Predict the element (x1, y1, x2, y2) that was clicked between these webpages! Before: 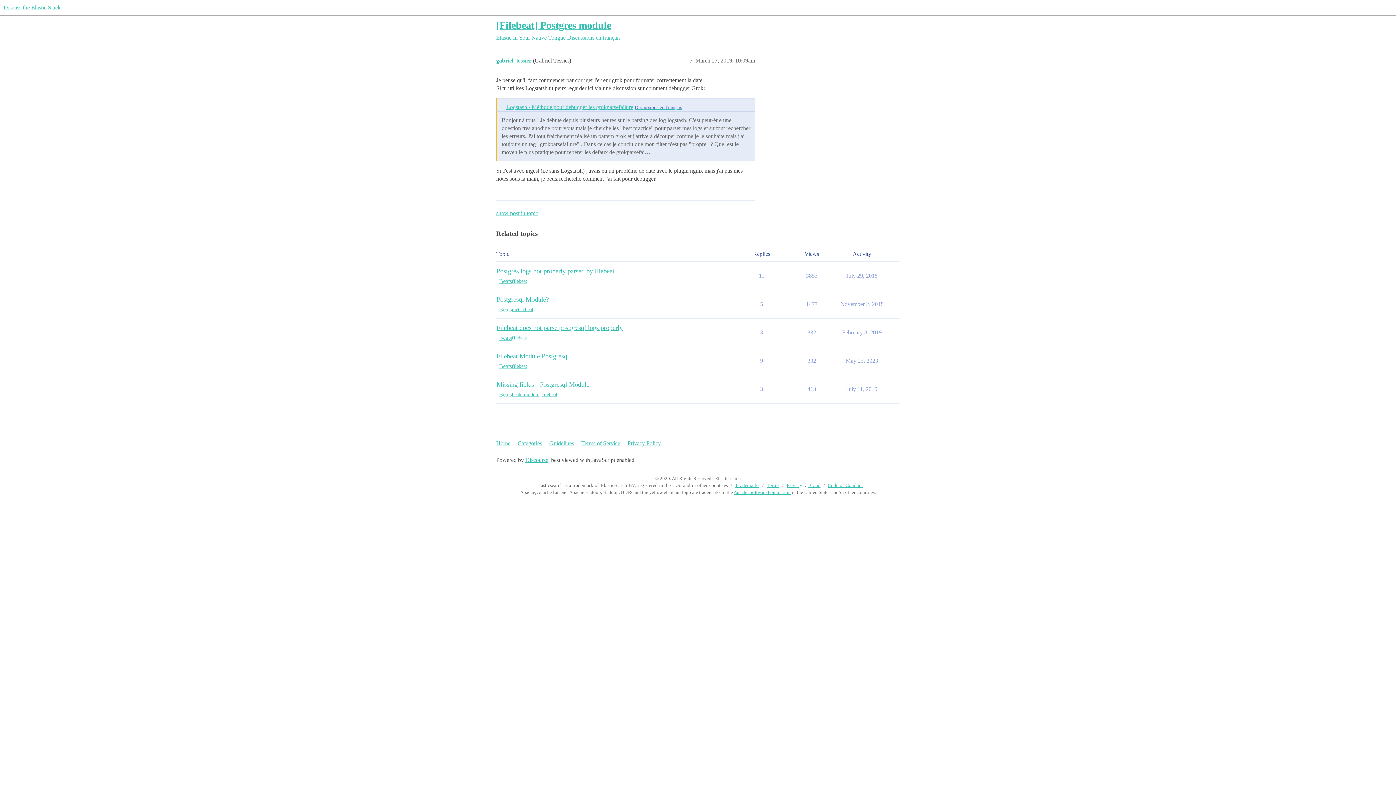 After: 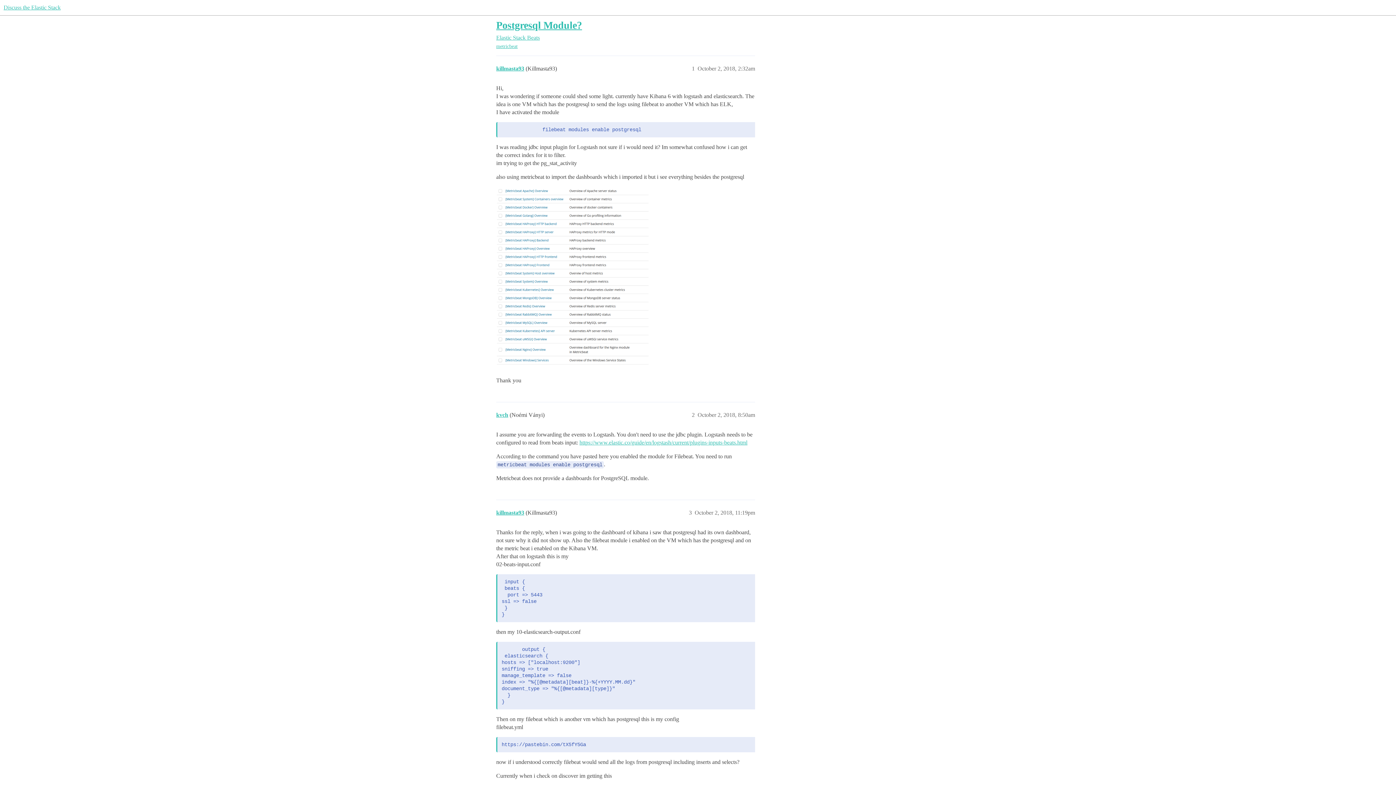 Action: bbox: (496, 295, 549, 303) label: Postgresql Module?